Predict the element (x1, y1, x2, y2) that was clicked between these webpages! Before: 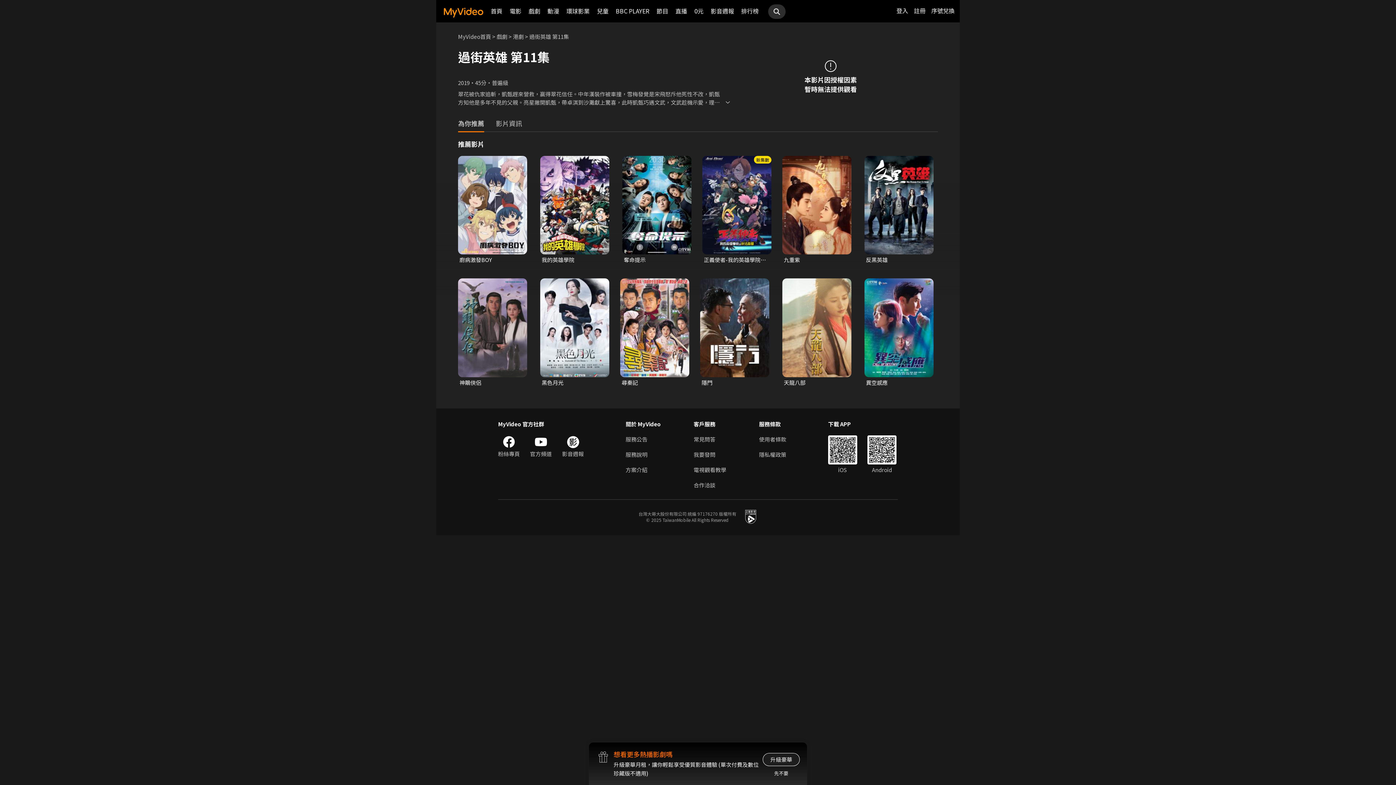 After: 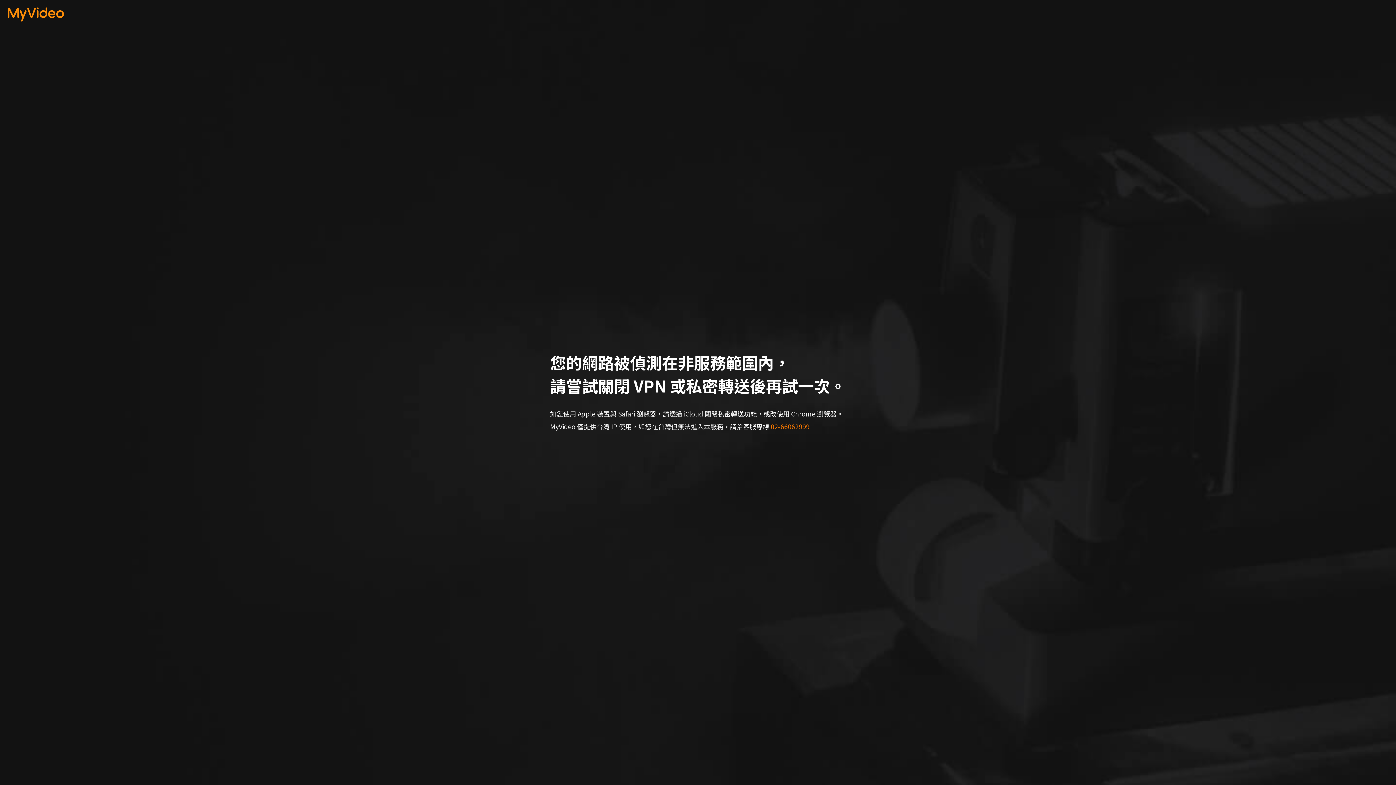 Action: bbox: (693, 450, 726, 458) label: 我要發問